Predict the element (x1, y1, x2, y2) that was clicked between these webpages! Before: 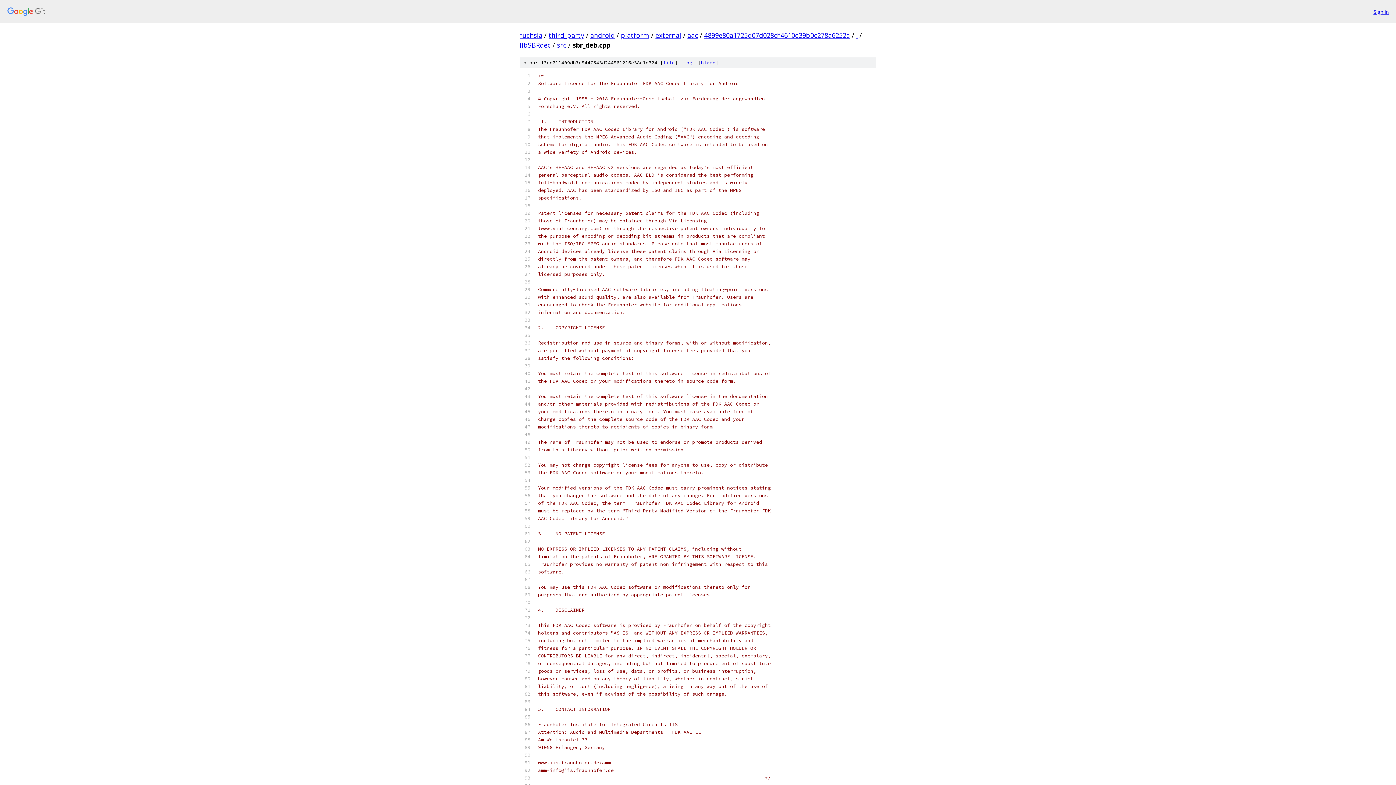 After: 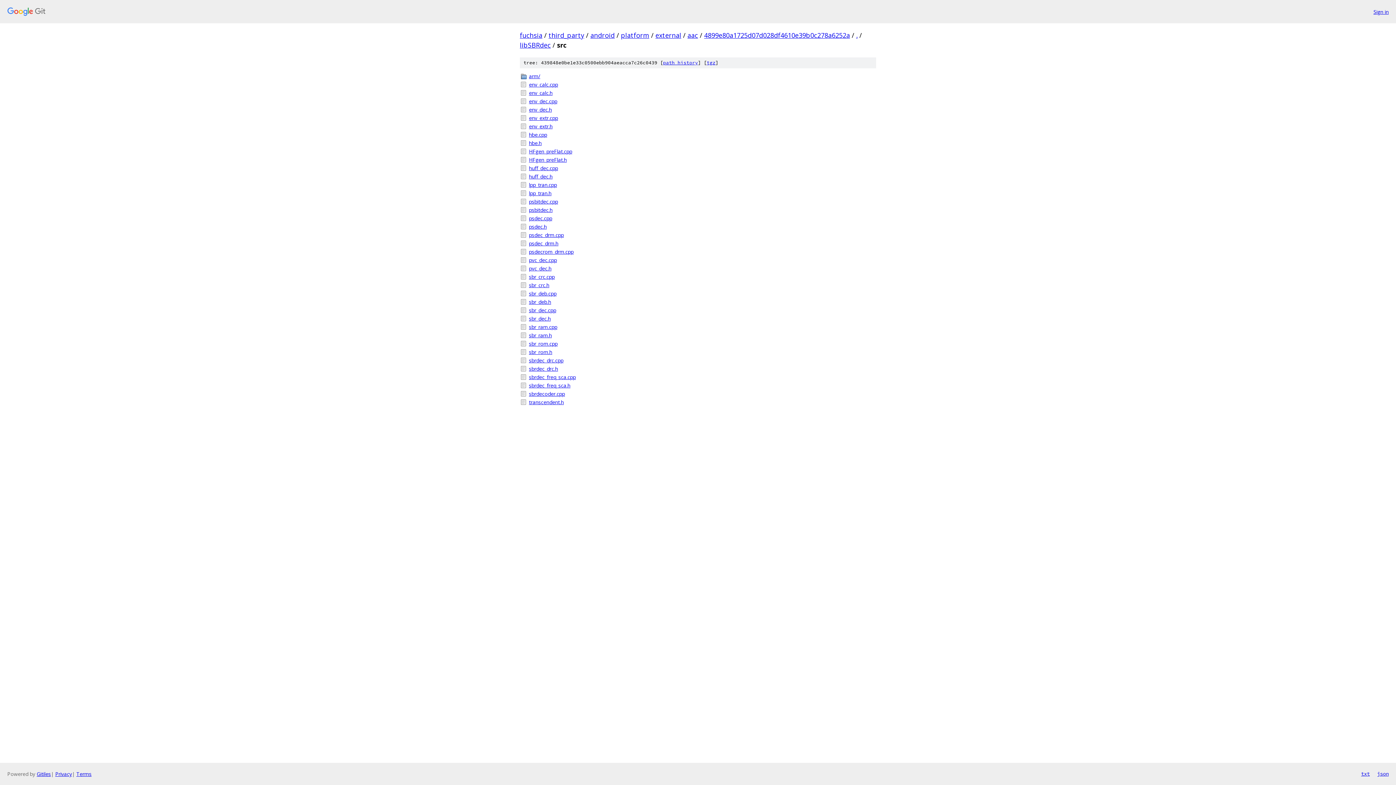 Action: bbox: (557, 40, 566, 49) label: src